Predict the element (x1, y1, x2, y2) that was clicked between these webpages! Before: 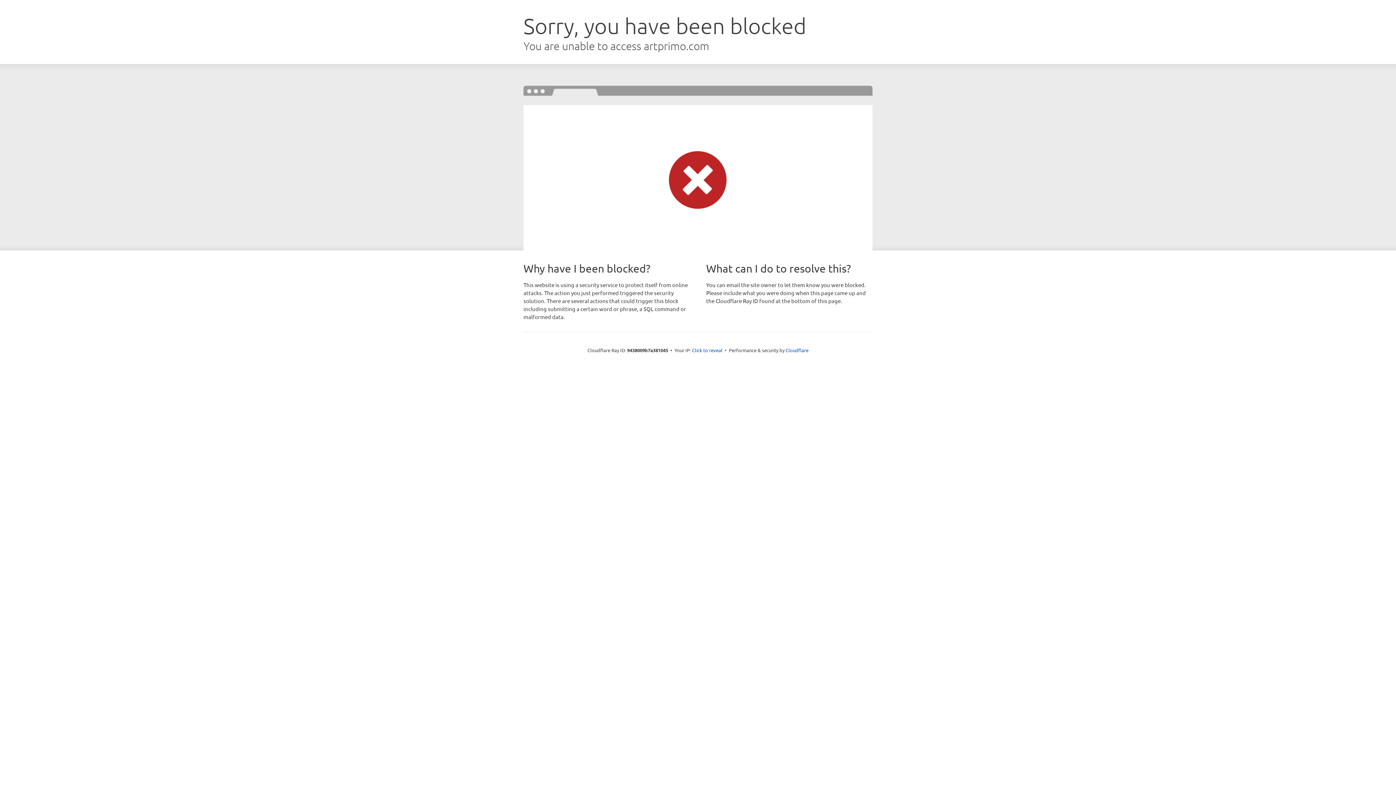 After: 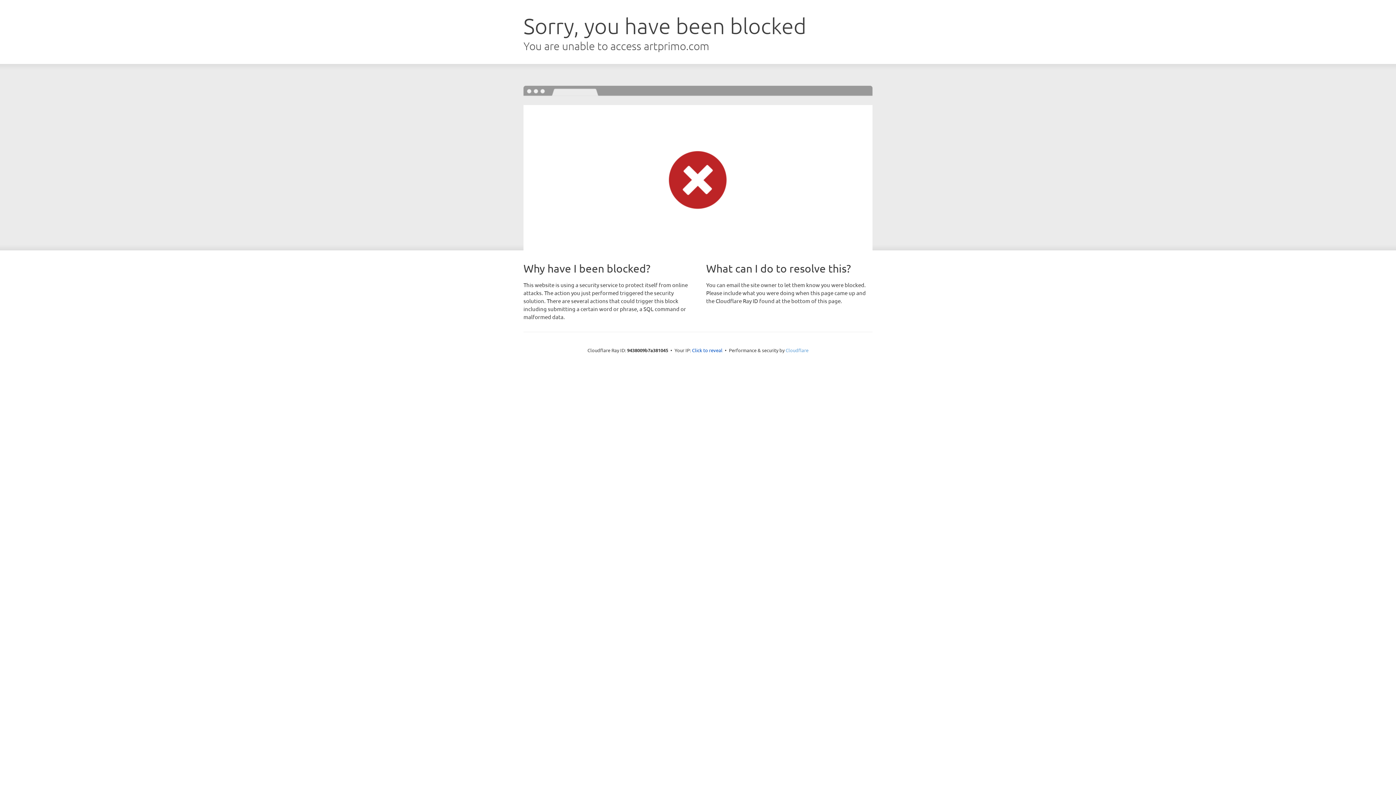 Action: bbox: (785, 347, 808, 353) label: Cloudflare